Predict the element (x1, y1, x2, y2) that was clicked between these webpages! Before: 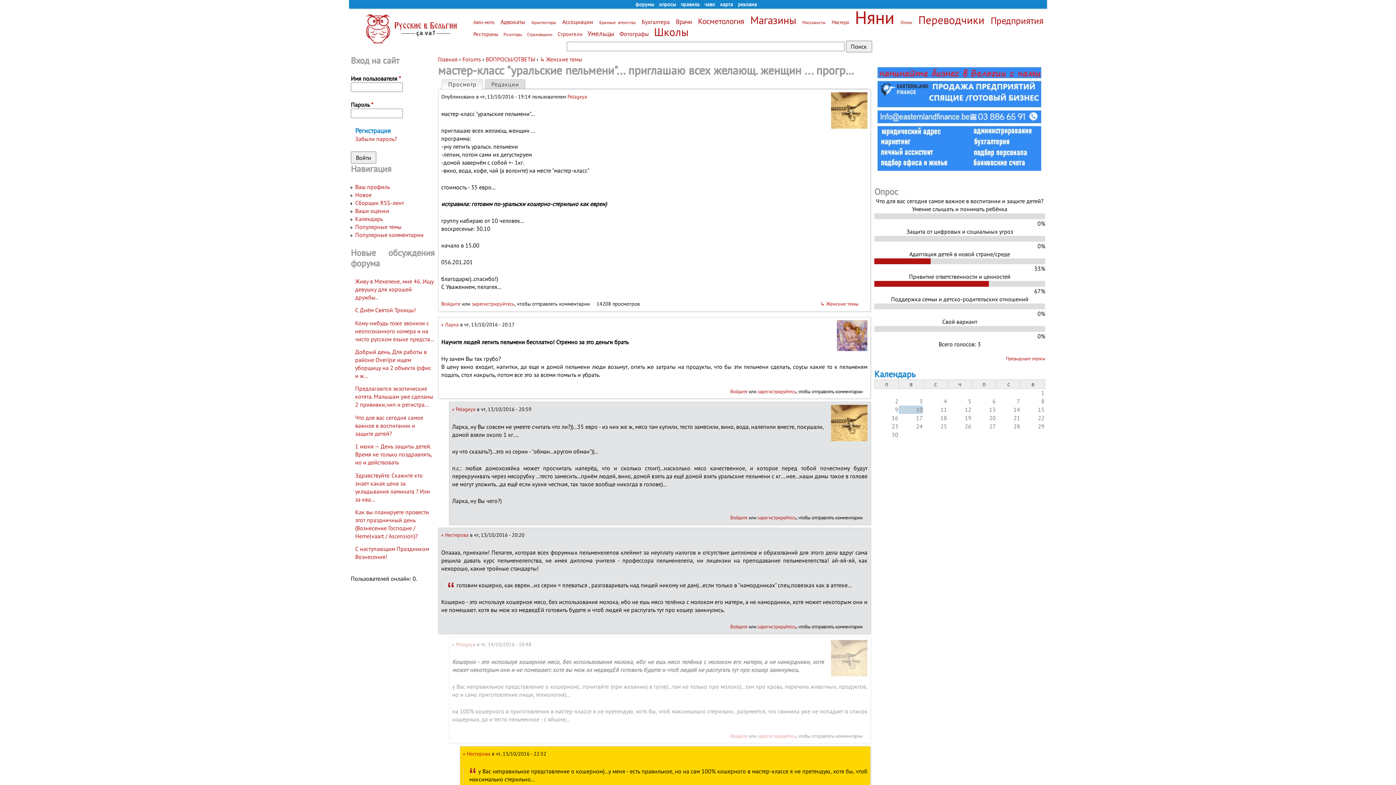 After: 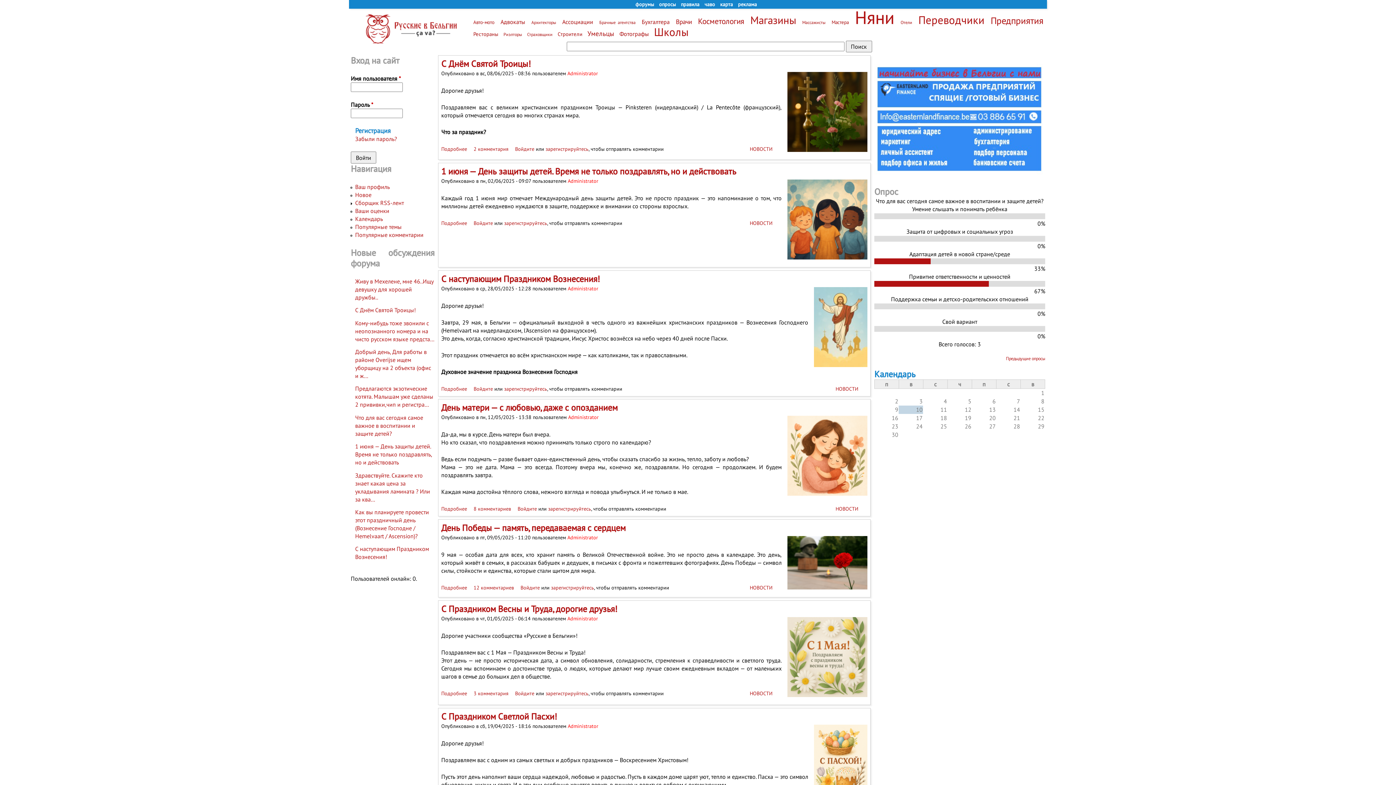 Action: bbox: (350, 8, 471, 49)